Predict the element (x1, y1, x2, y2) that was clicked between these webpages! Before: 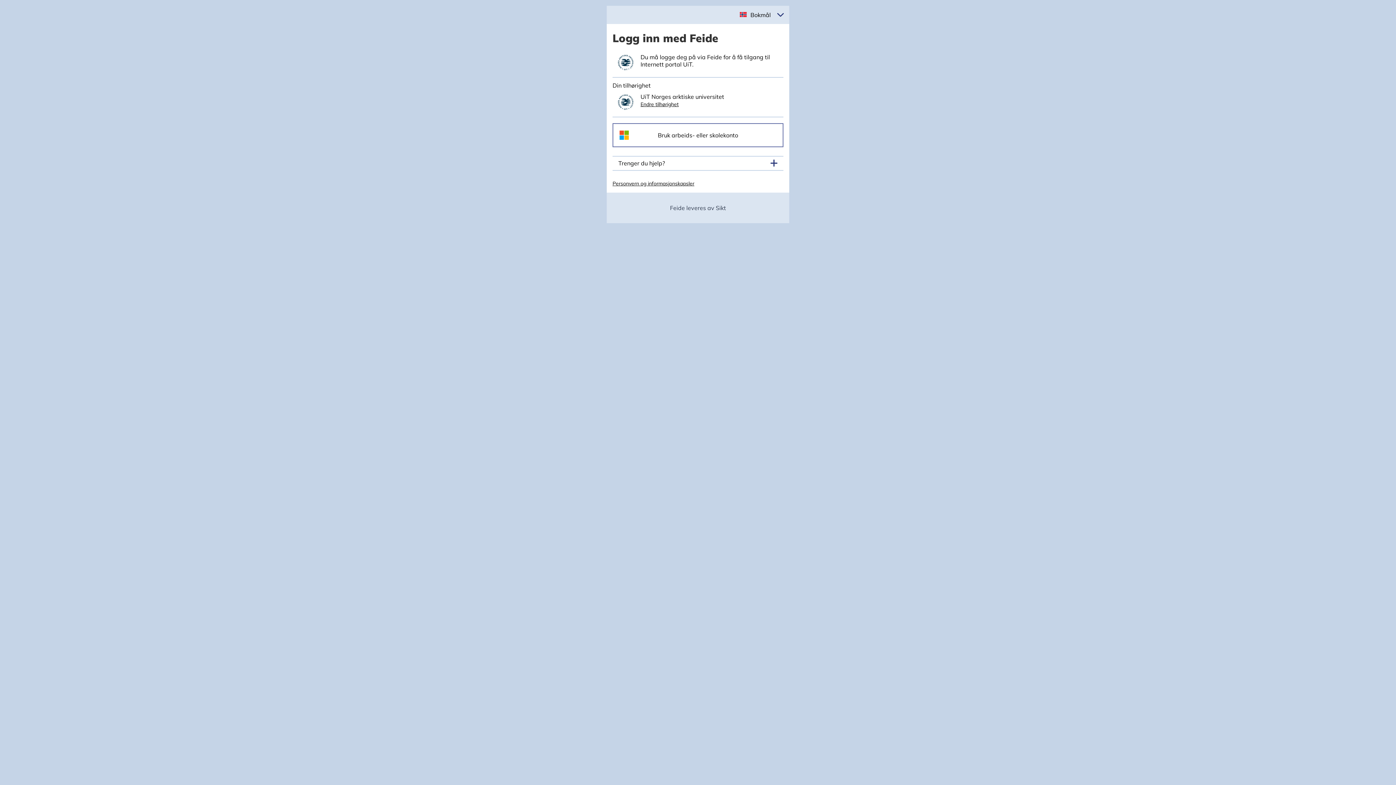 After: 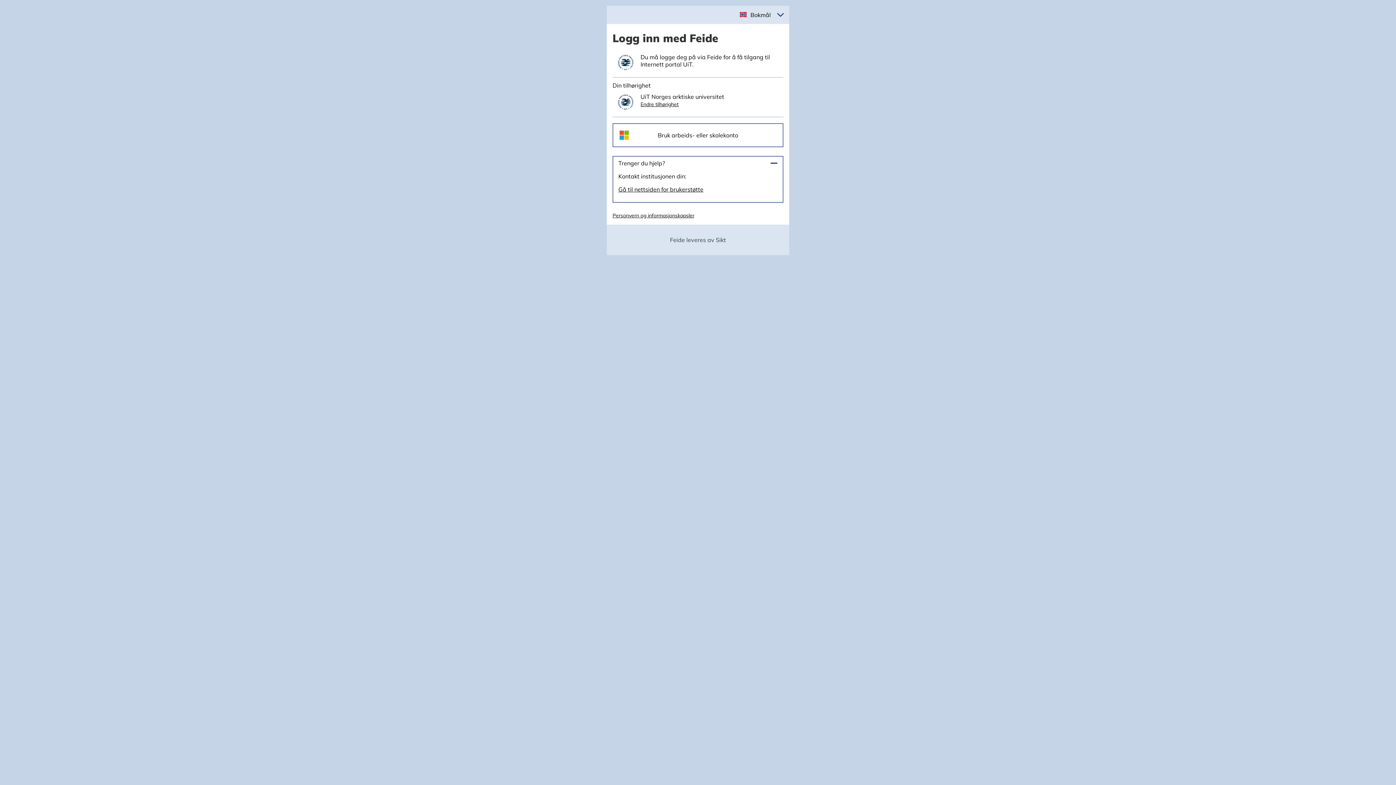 Action: label: Trenger du hjelp? bbox: (618, 159, 777, 167)